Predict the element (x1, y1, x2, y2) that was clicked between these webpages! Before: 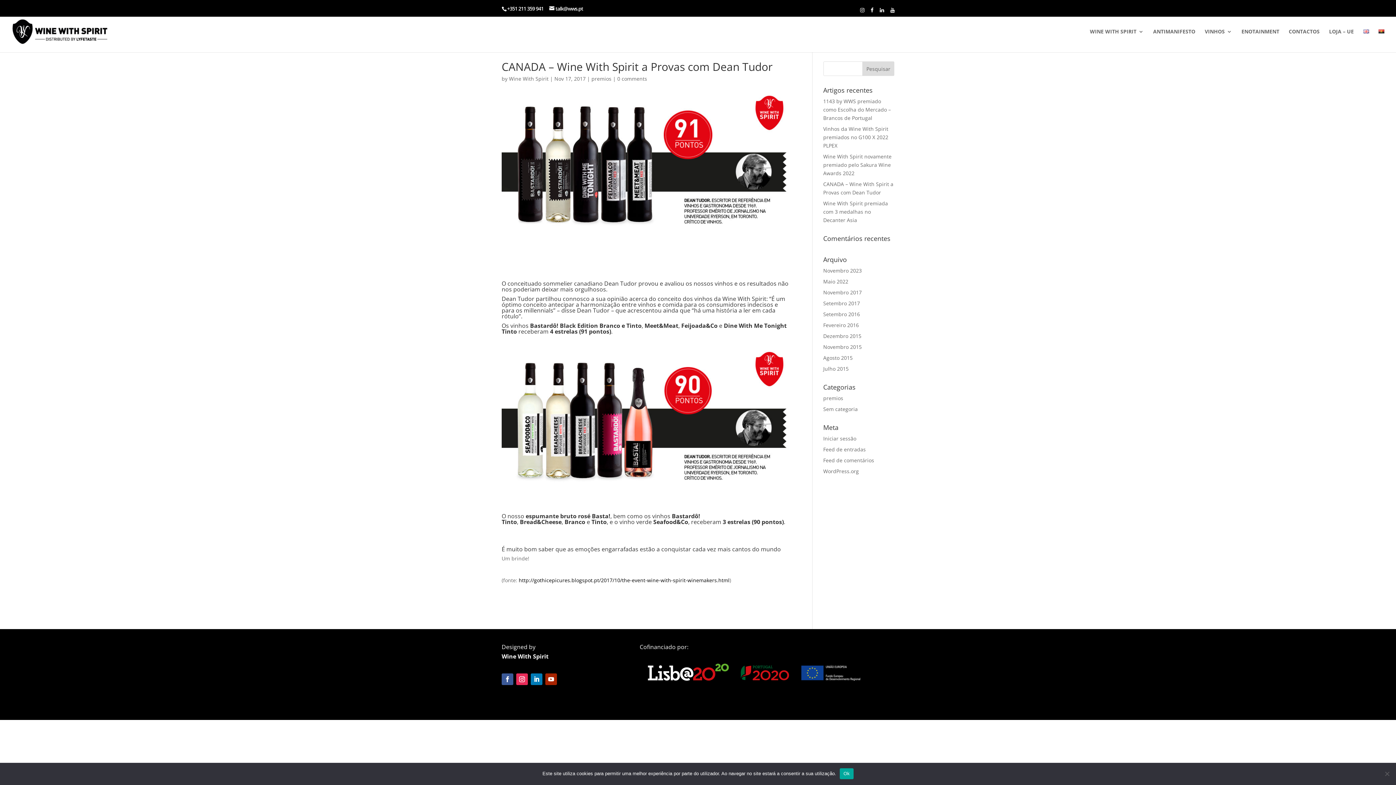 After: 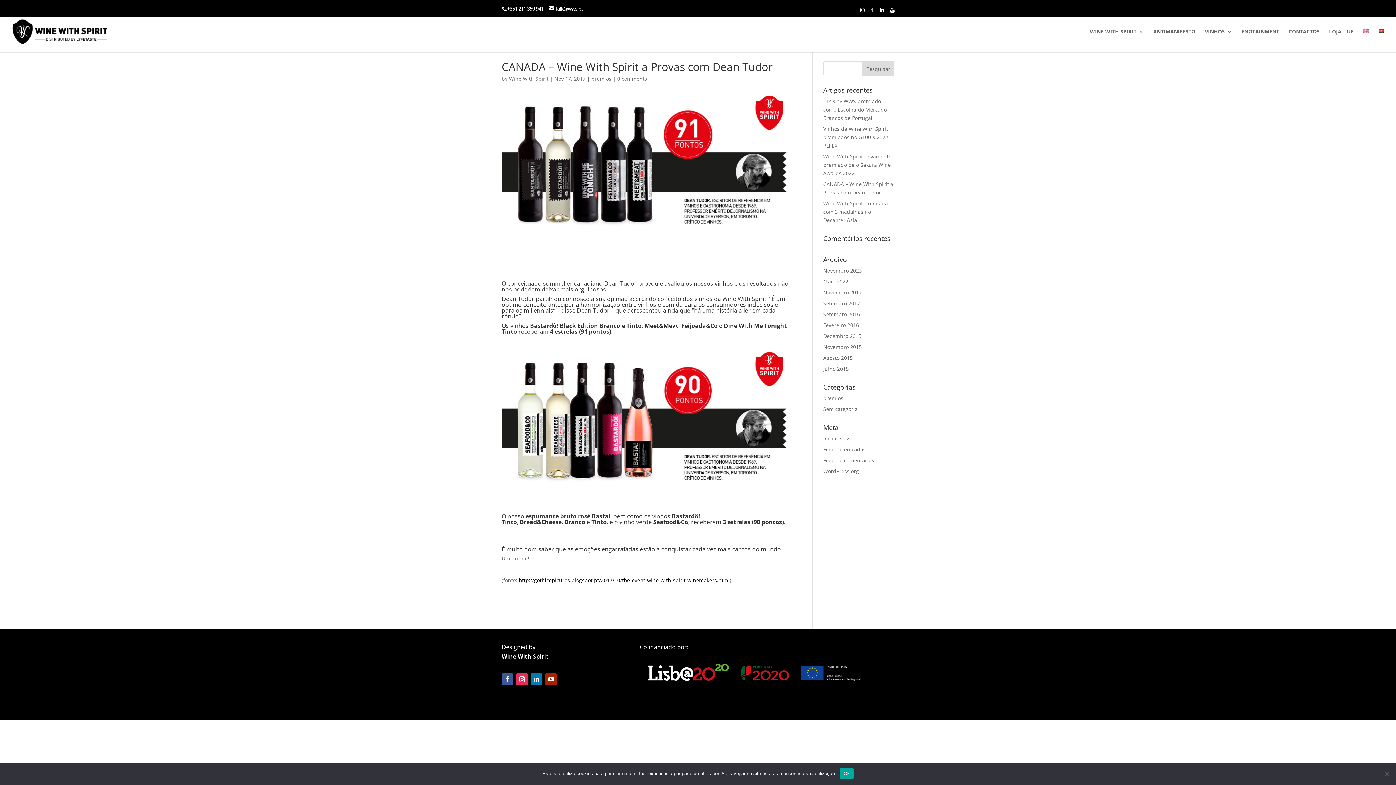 Action: bbox: (870, 7, 873, 16)